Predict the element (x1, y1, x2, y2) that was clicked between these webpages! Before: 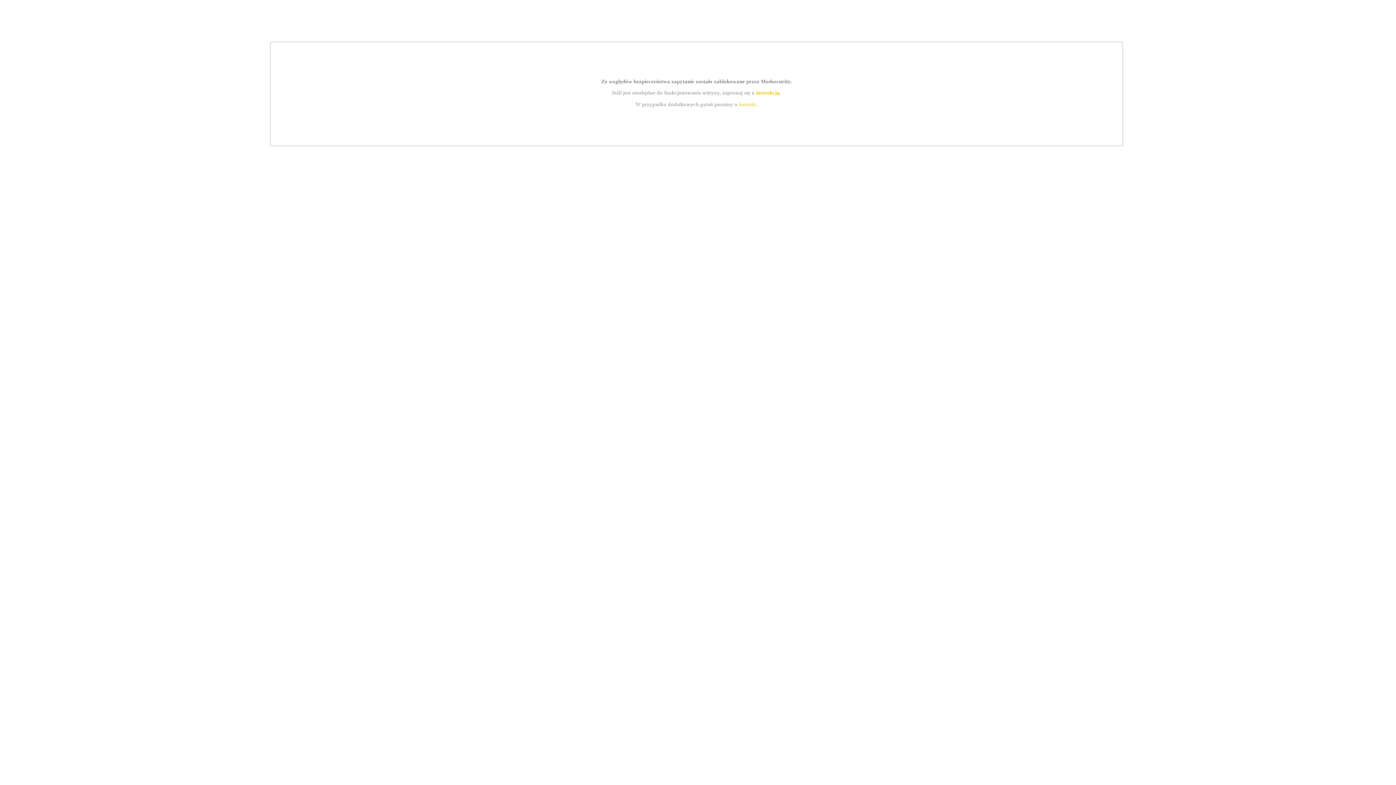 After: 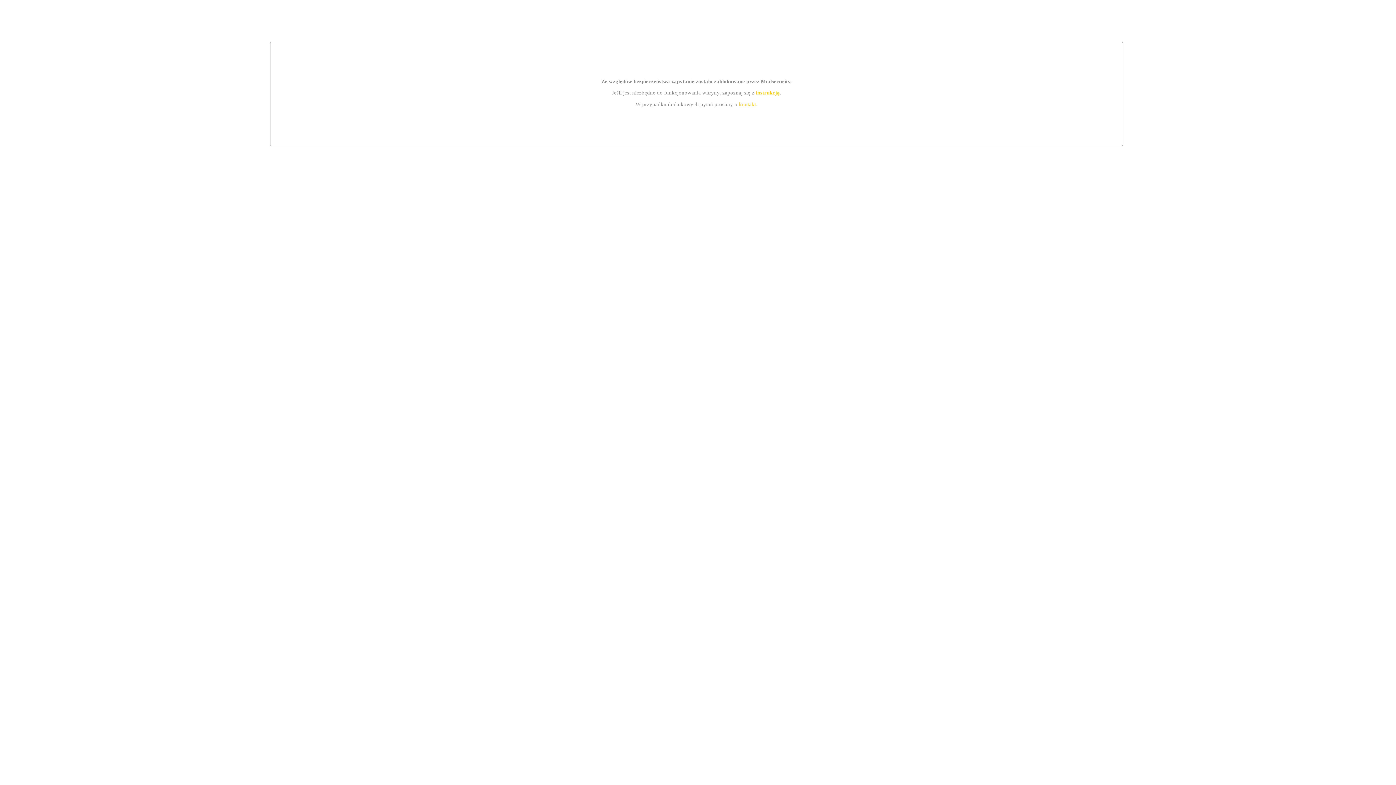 Action: bbox: (739, 101, 756, 107) label: kontakt